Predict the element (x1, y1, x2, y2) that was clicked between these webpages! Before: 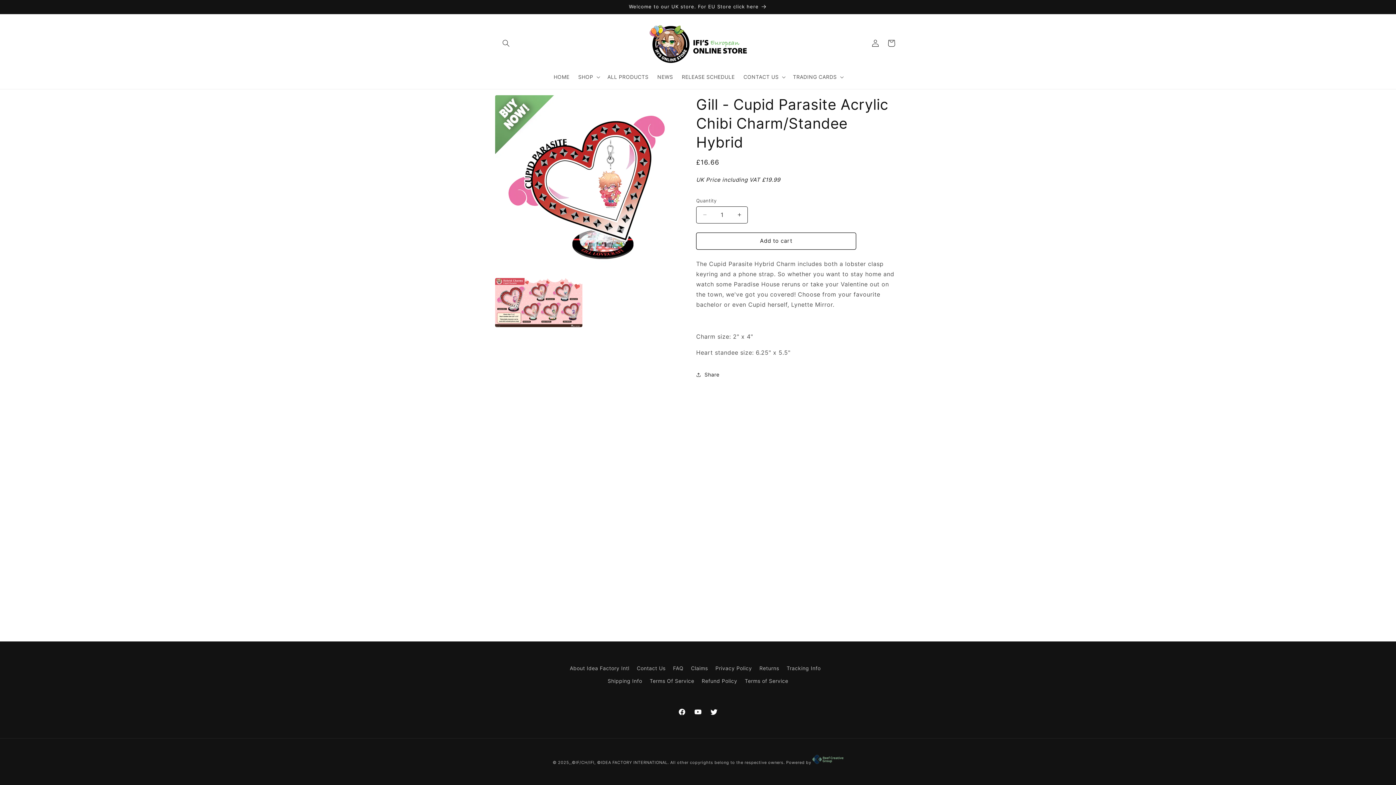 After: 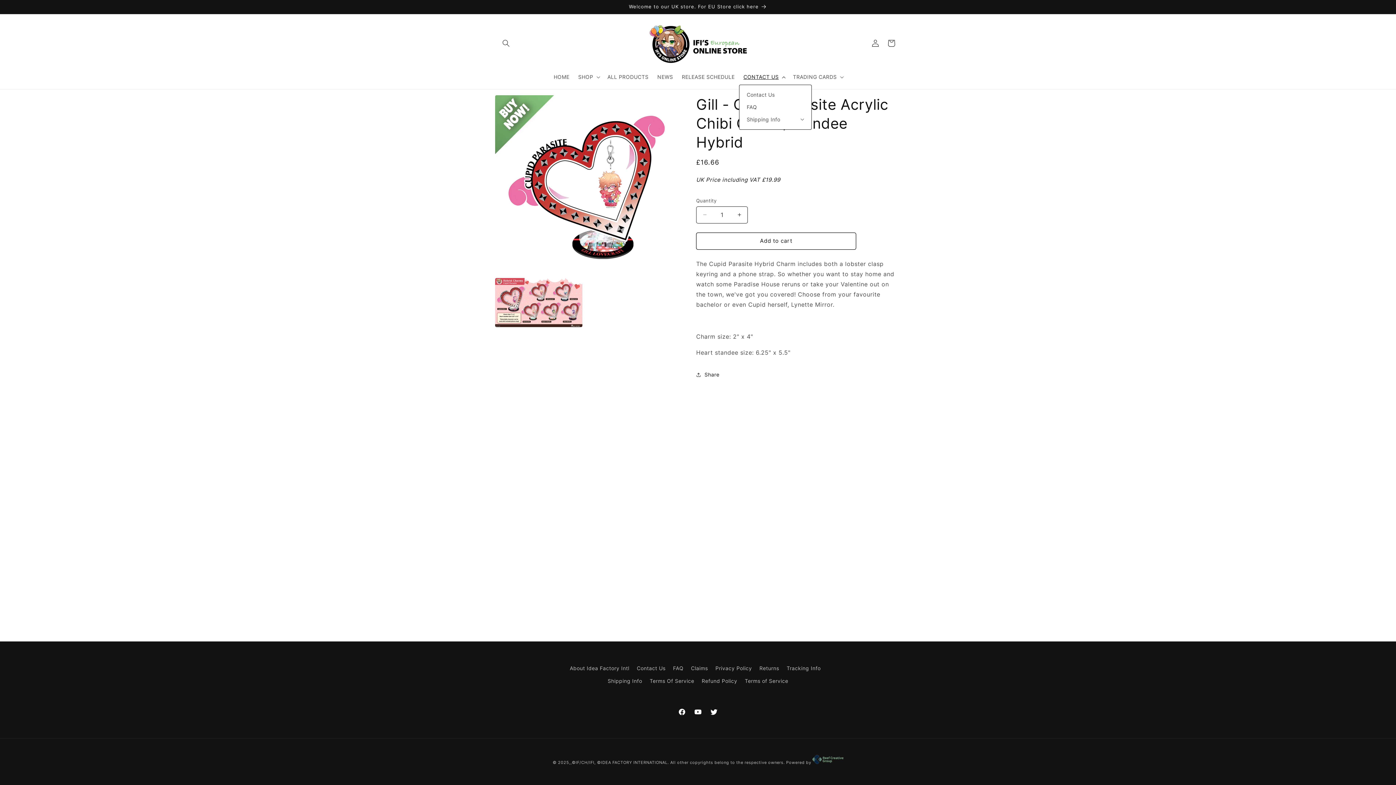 Action: bbox: (739, 69, 788, 84) label: CONTACT US